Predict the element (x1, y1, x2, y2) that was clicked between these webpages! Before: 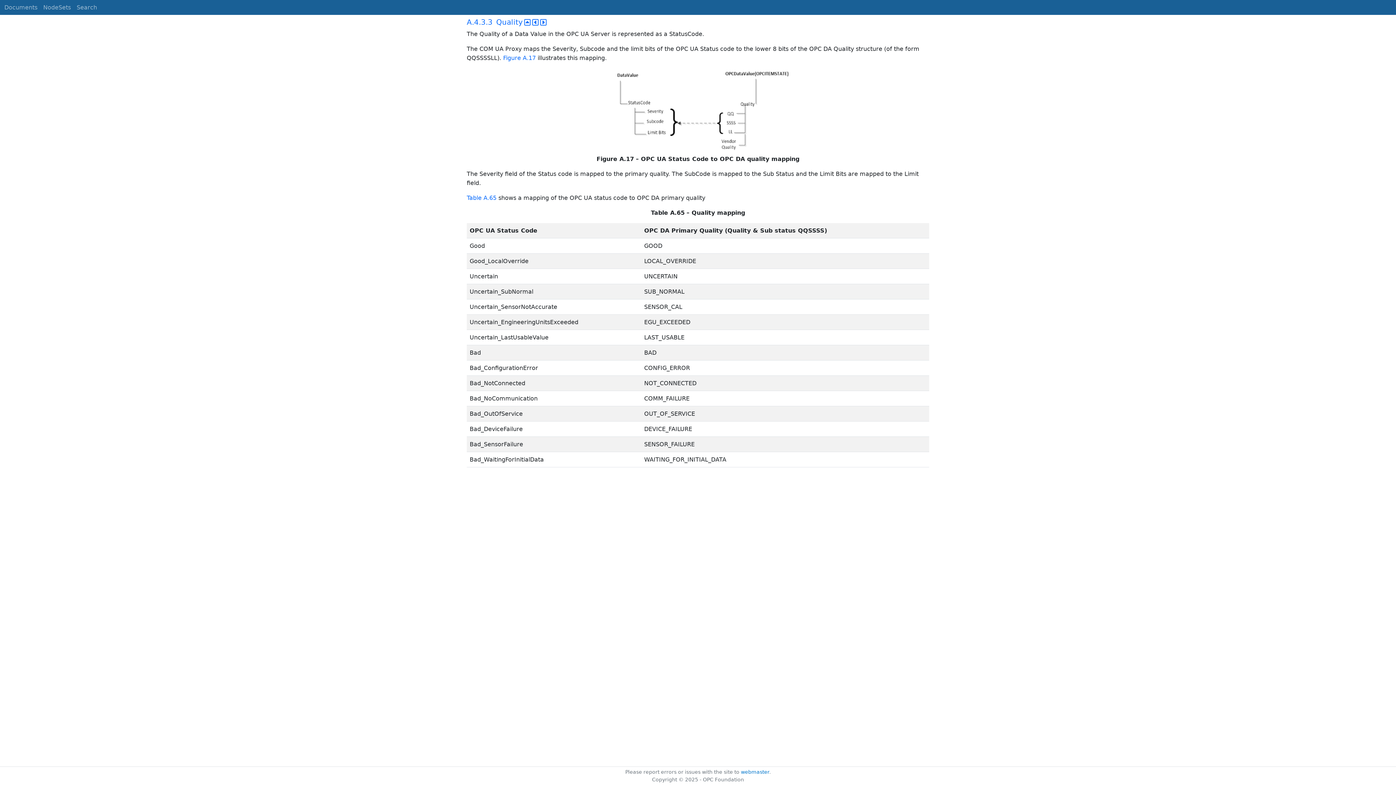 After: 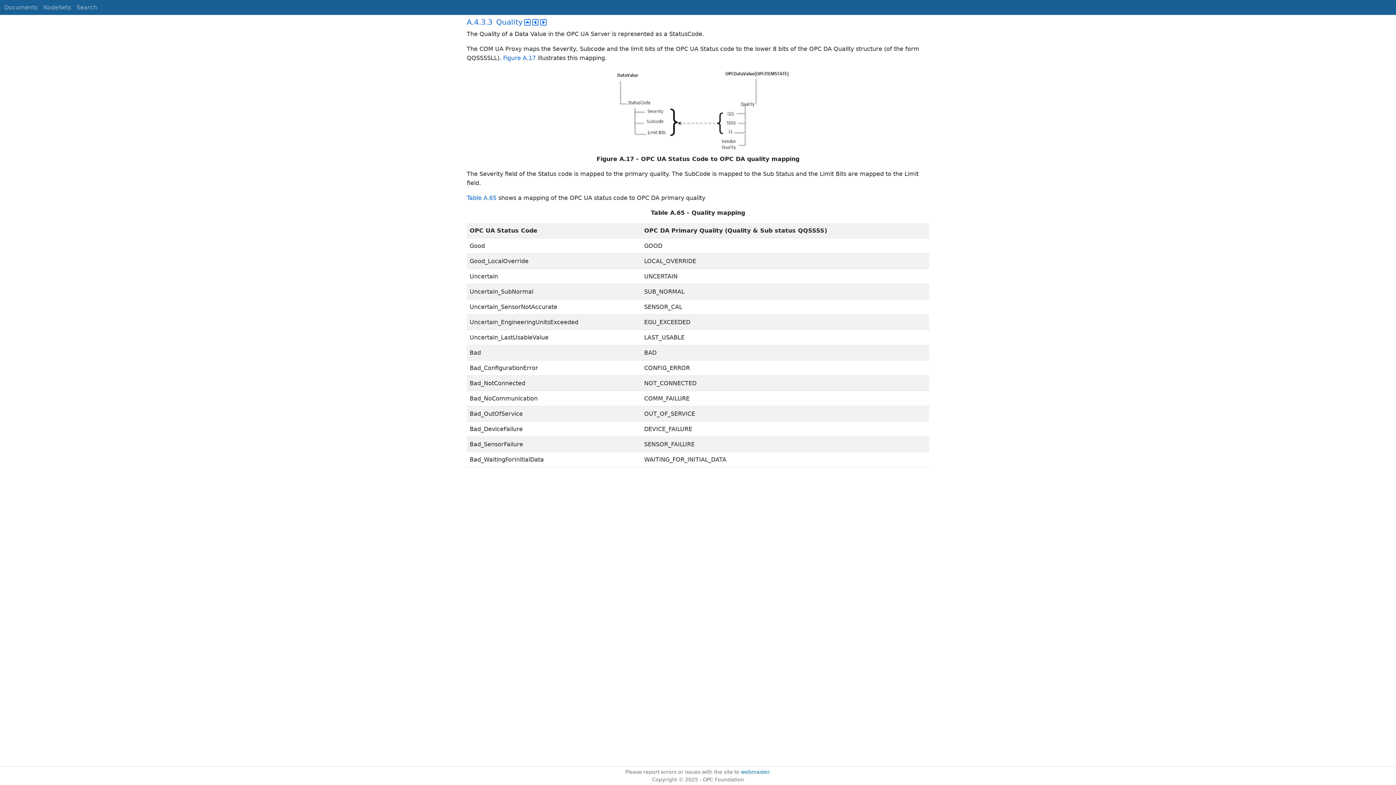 Action: label: webmaster bbox: (741, 769, 769, 775)